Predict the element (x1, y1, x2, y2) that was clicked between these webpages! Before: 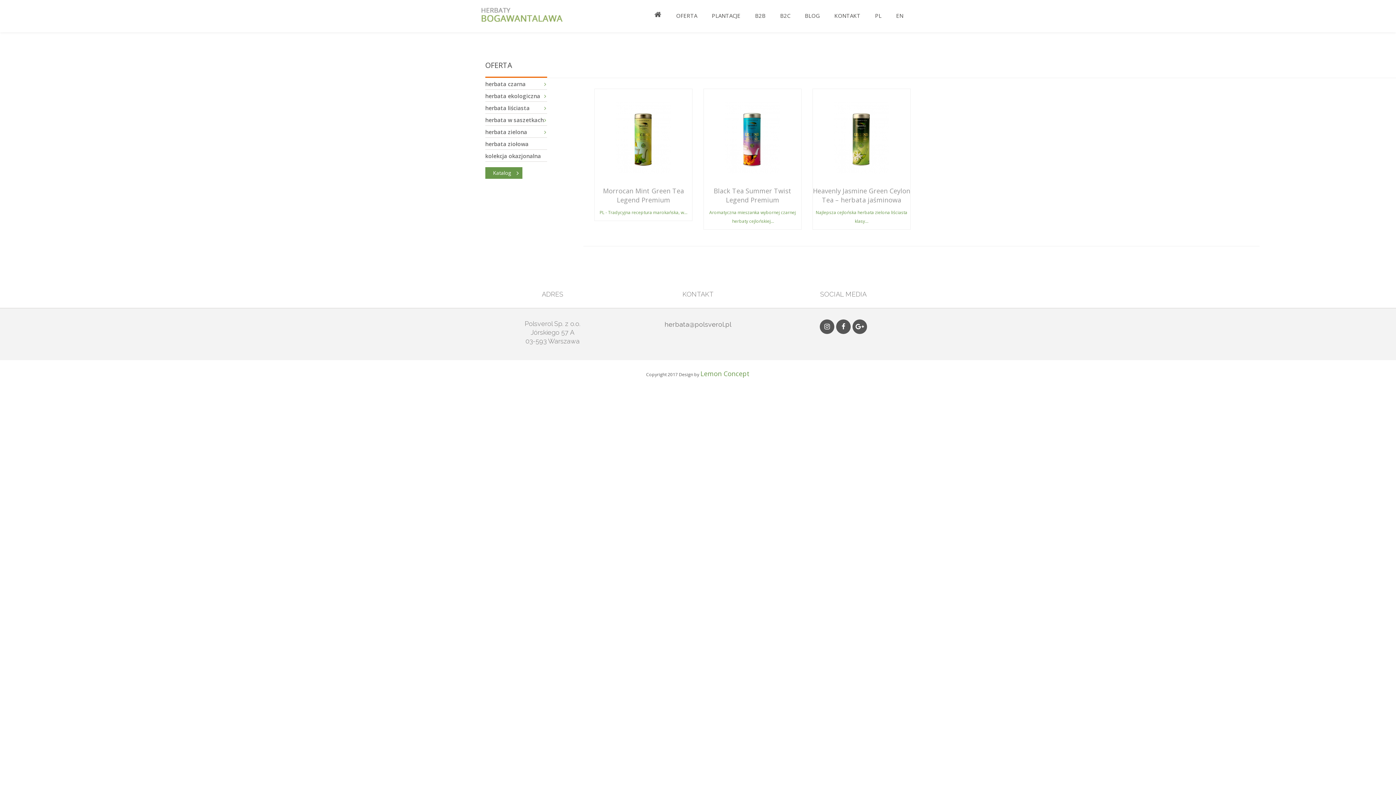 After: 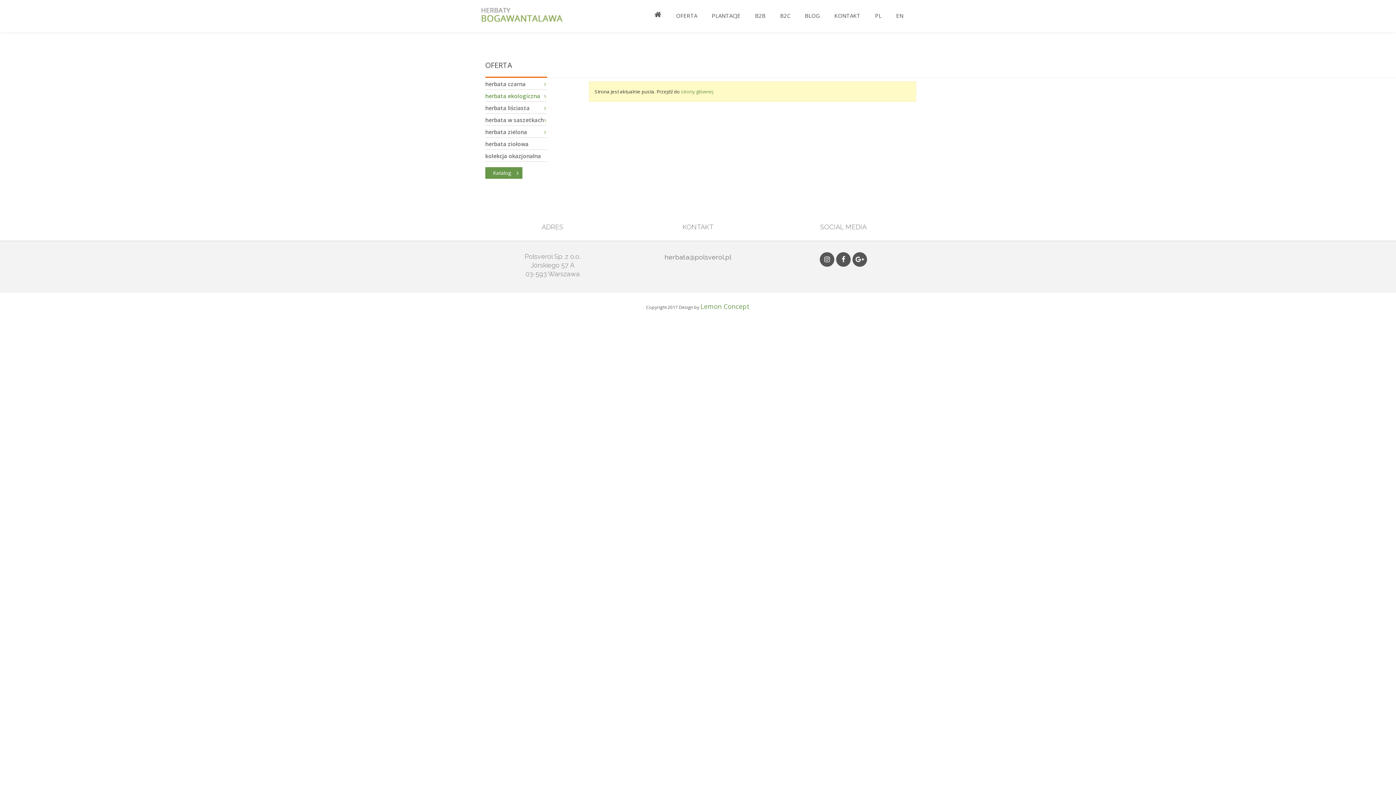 Action: bbox: (485, 89, 547, 101) label: herbata ekologiczna